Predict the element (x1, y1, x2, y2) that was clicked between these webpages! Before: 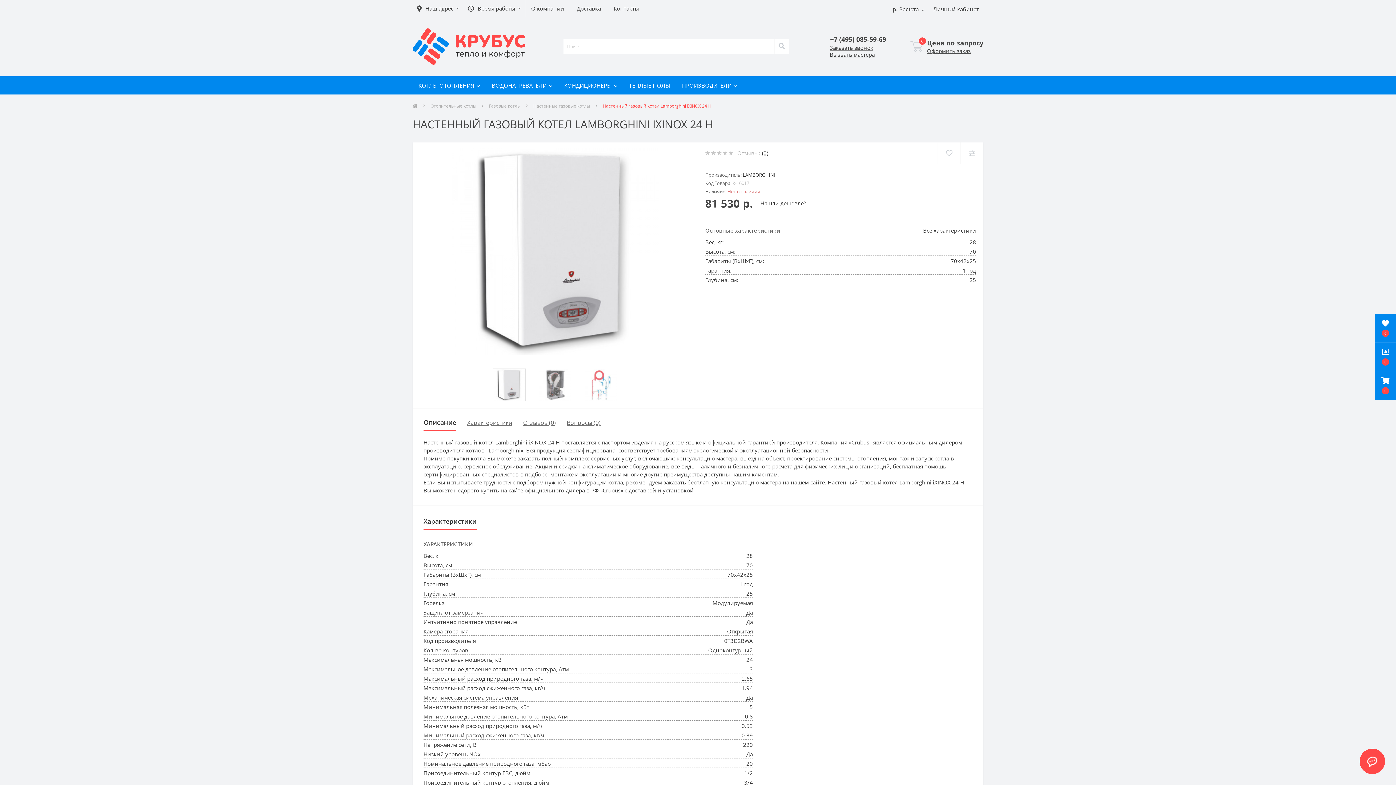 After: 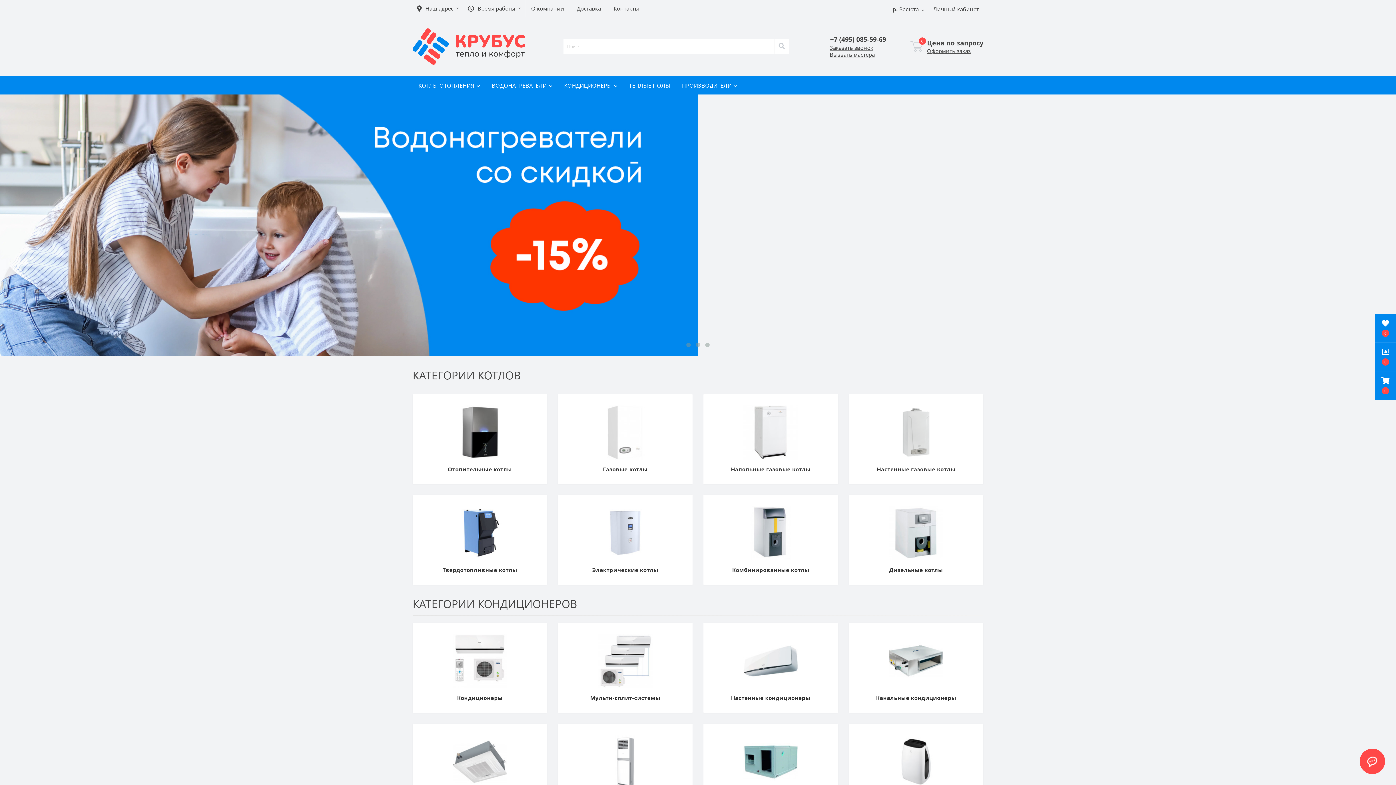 Action: bbox: (412, 42, 547, 49)